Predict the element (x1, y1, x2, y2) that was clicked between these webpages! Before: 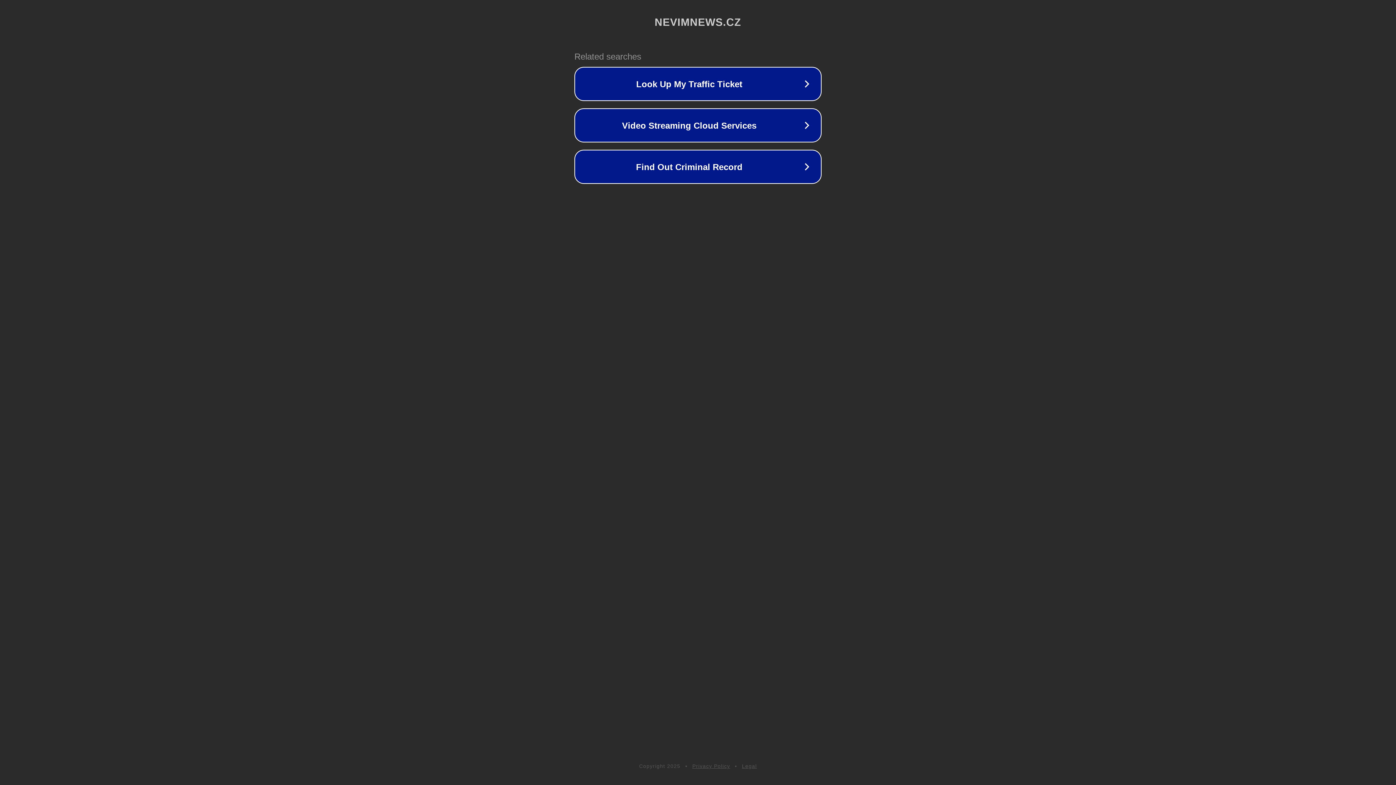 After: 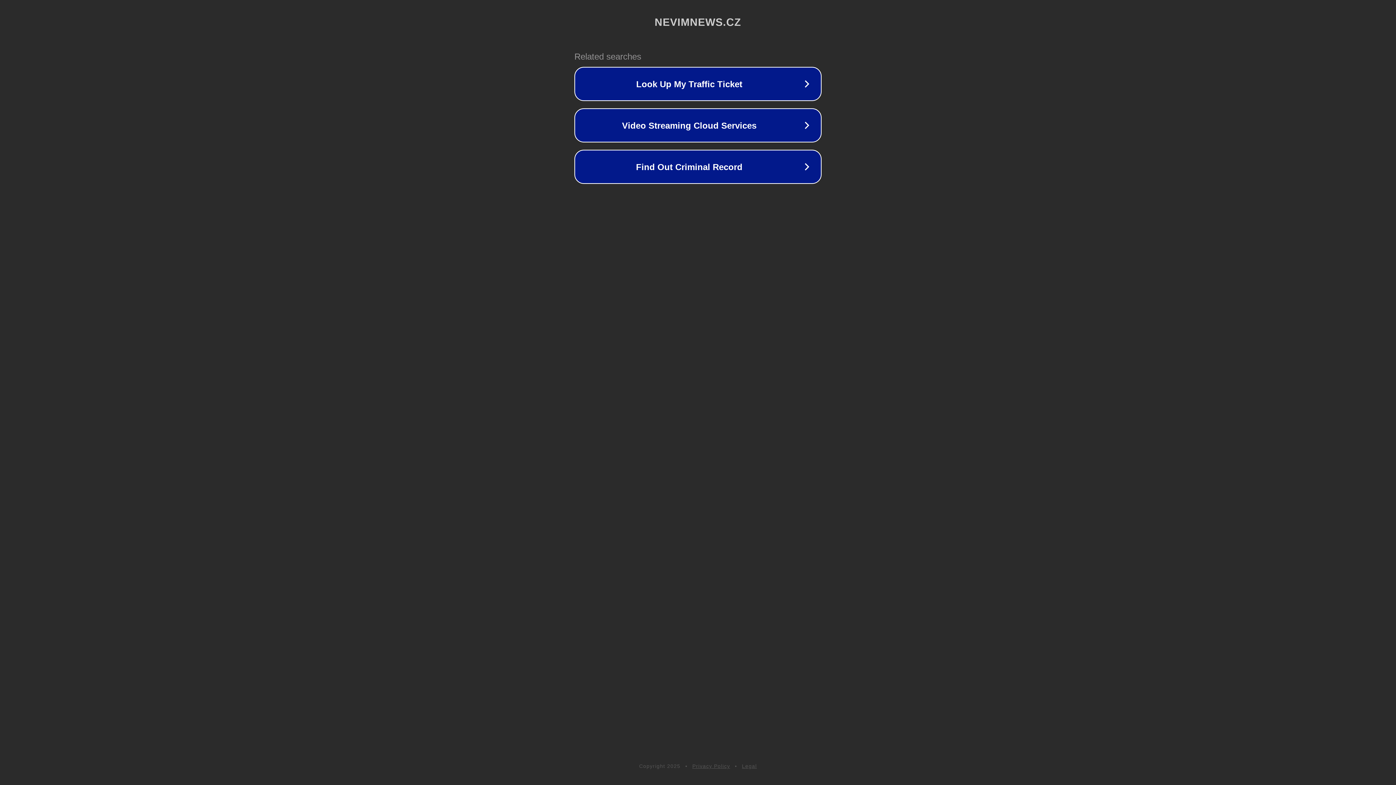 Action: label: Privacy Policy bbox: (692, 763, 730, 769)